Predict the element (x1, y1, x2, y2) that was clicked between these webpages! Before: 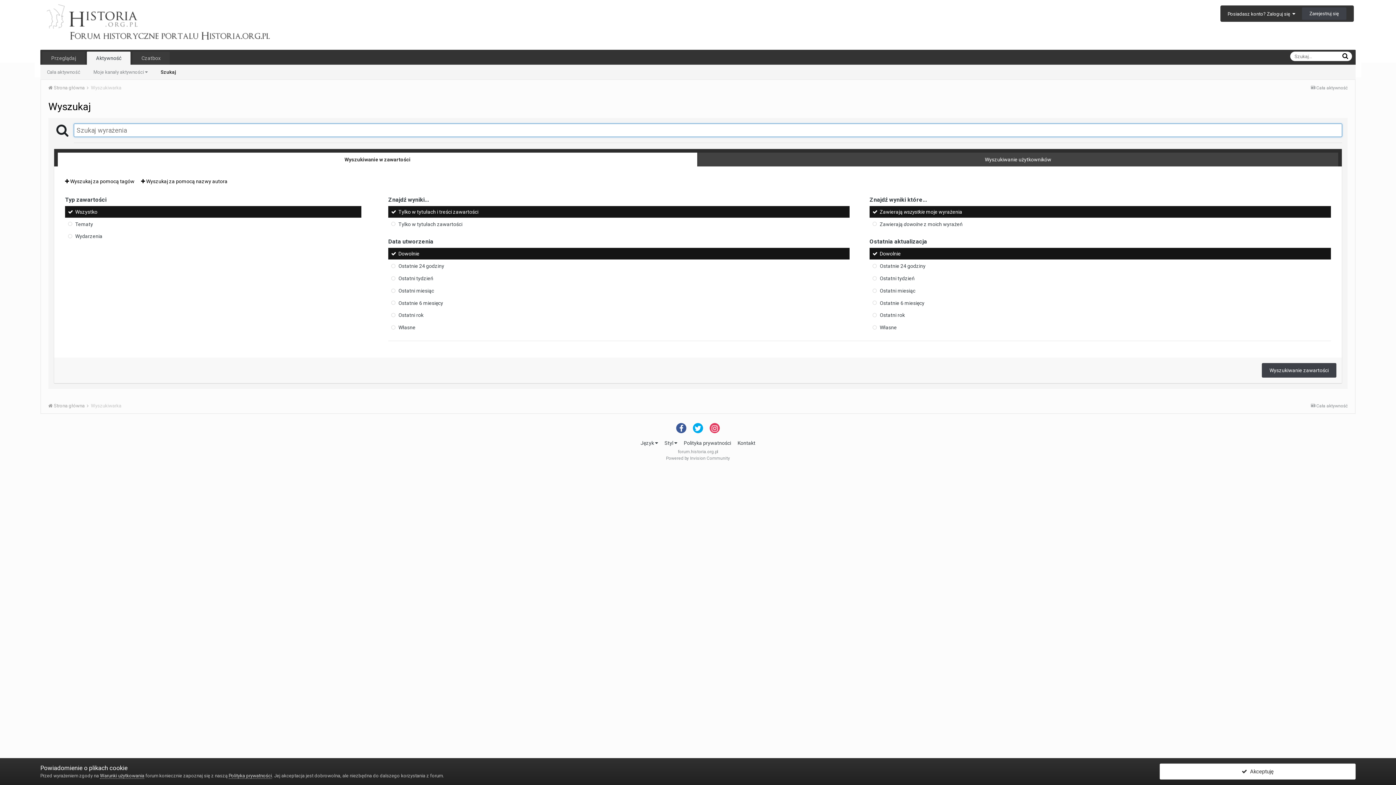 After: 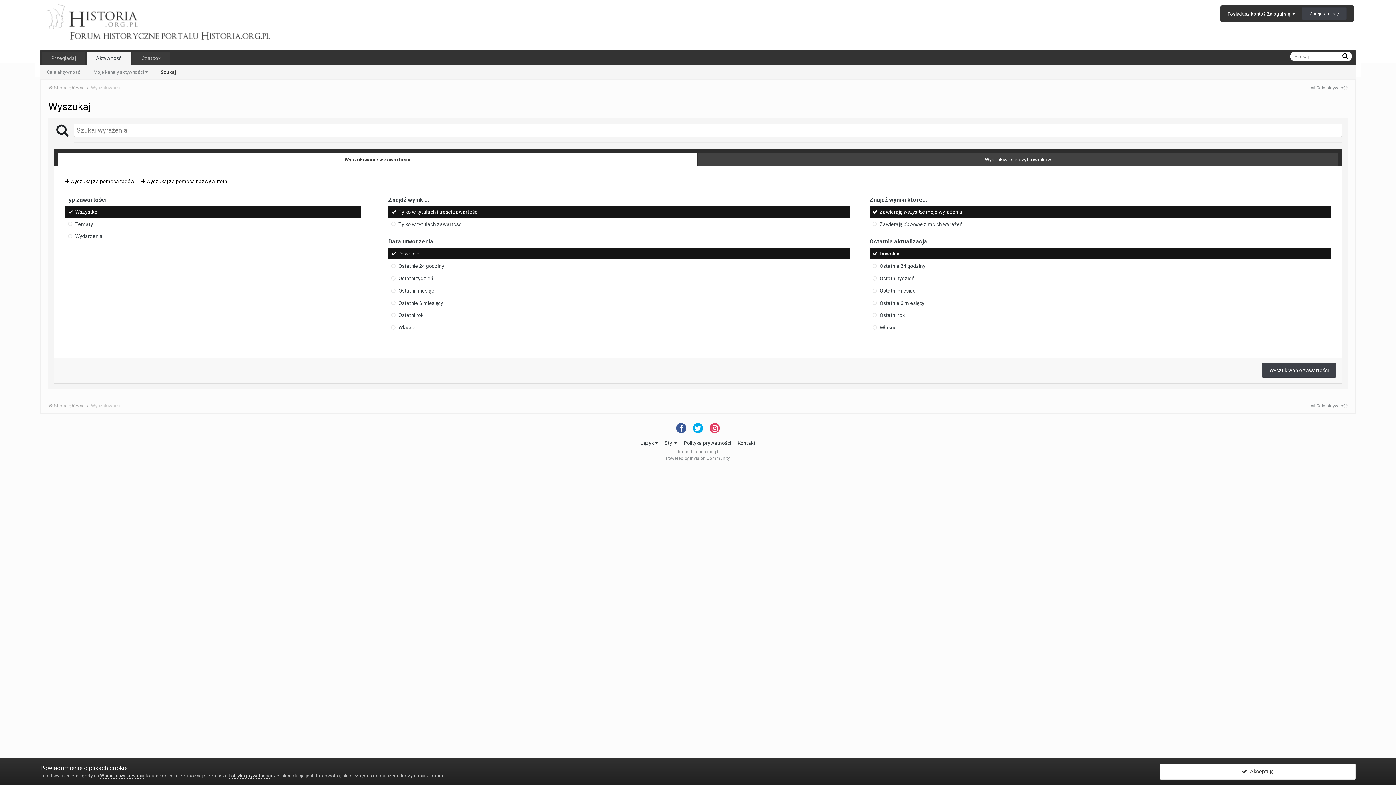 Action: bbox: (57, 152, 697, 166) label: Wyszukiwanie w zawartości